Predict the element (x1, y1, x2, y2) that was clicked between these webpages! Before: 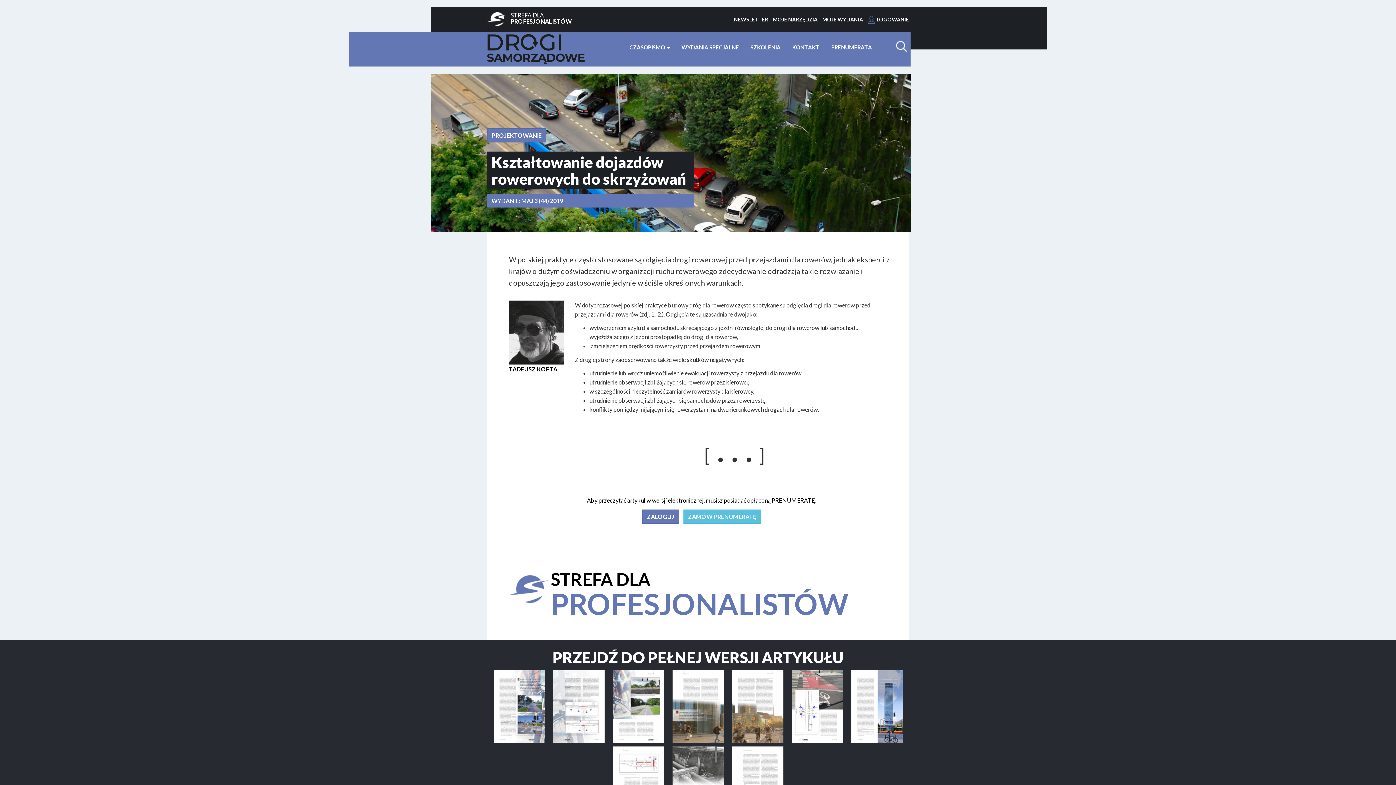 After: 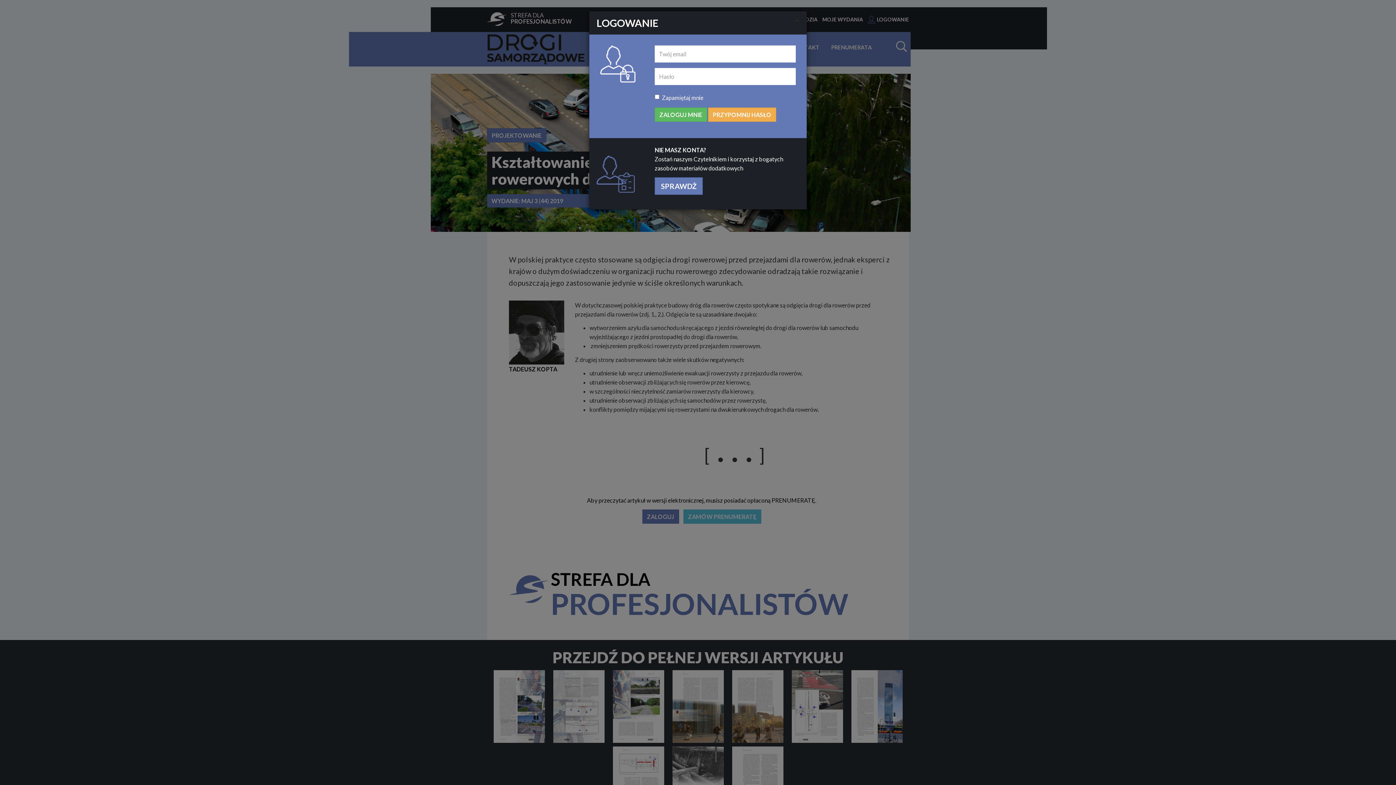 Action: bbox: (642, 509, 679, 523) label: ZALOGUJ